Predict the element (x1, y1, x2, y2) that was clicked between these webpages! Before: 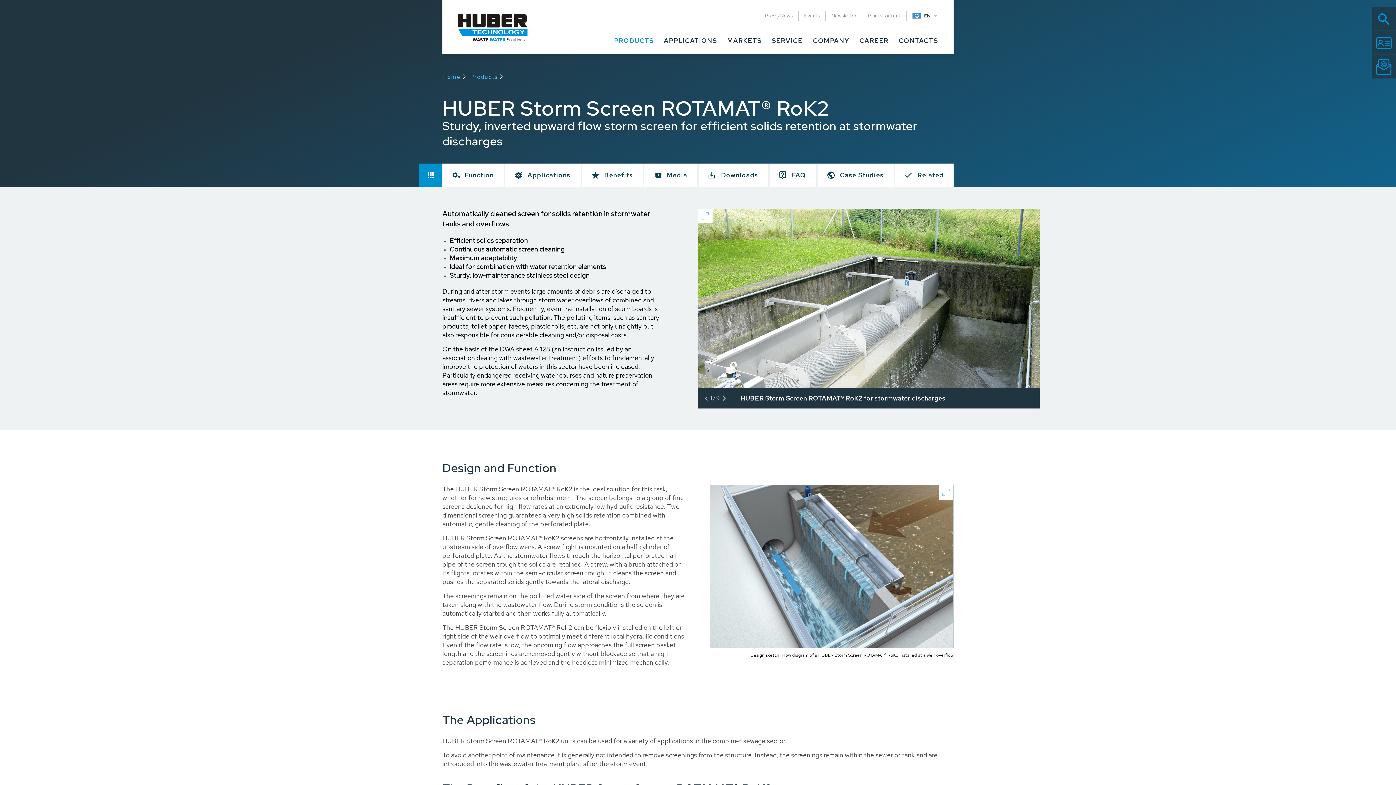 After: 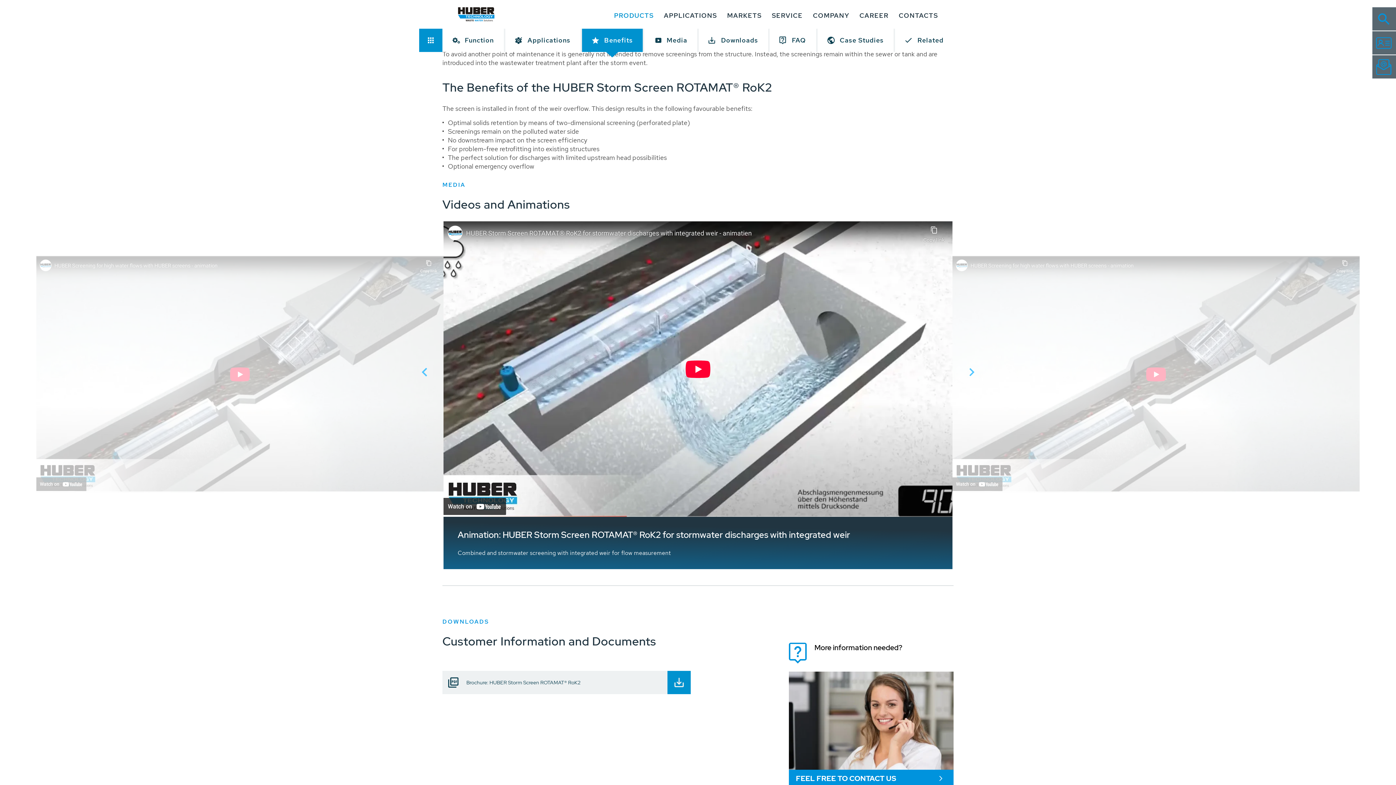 Action: label: Benefits bbox: (582, 163, 643, 186)